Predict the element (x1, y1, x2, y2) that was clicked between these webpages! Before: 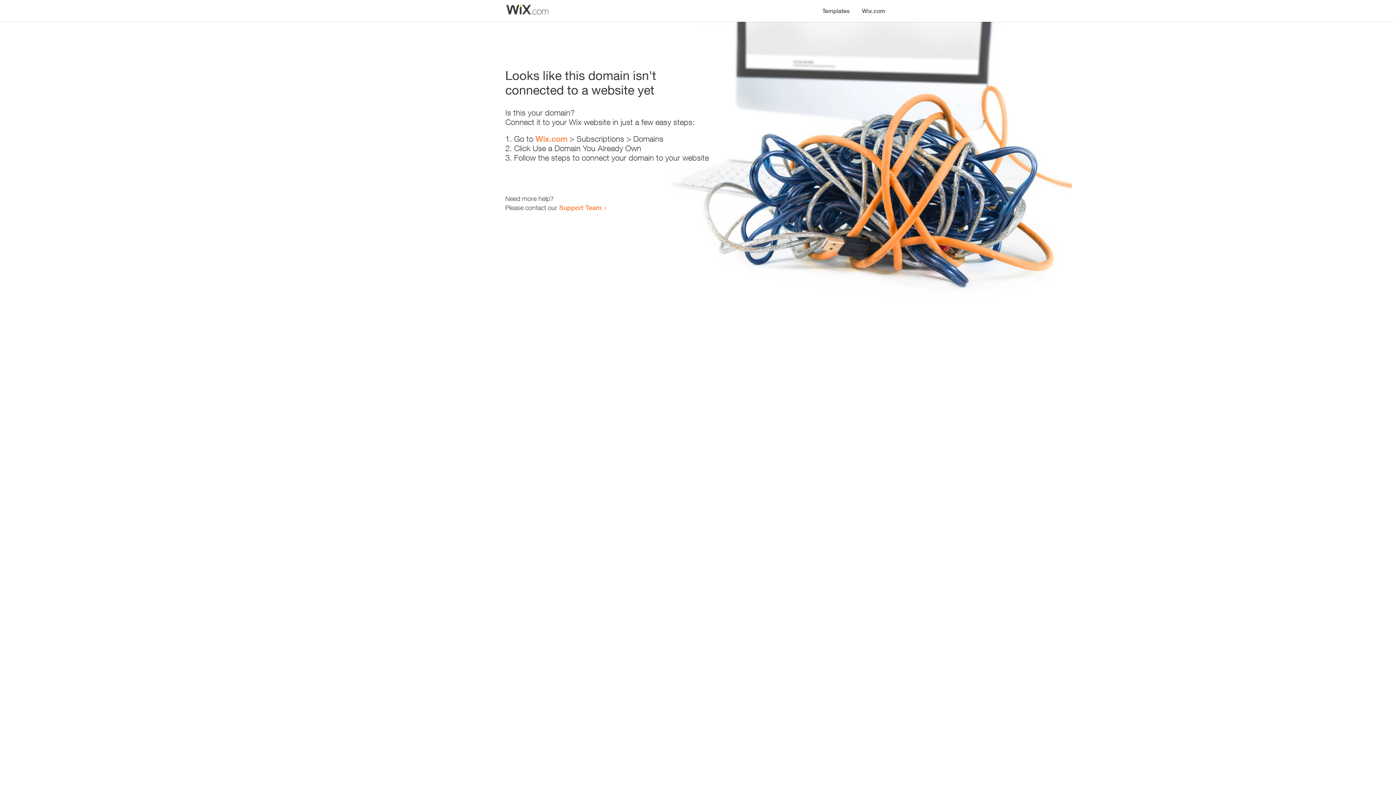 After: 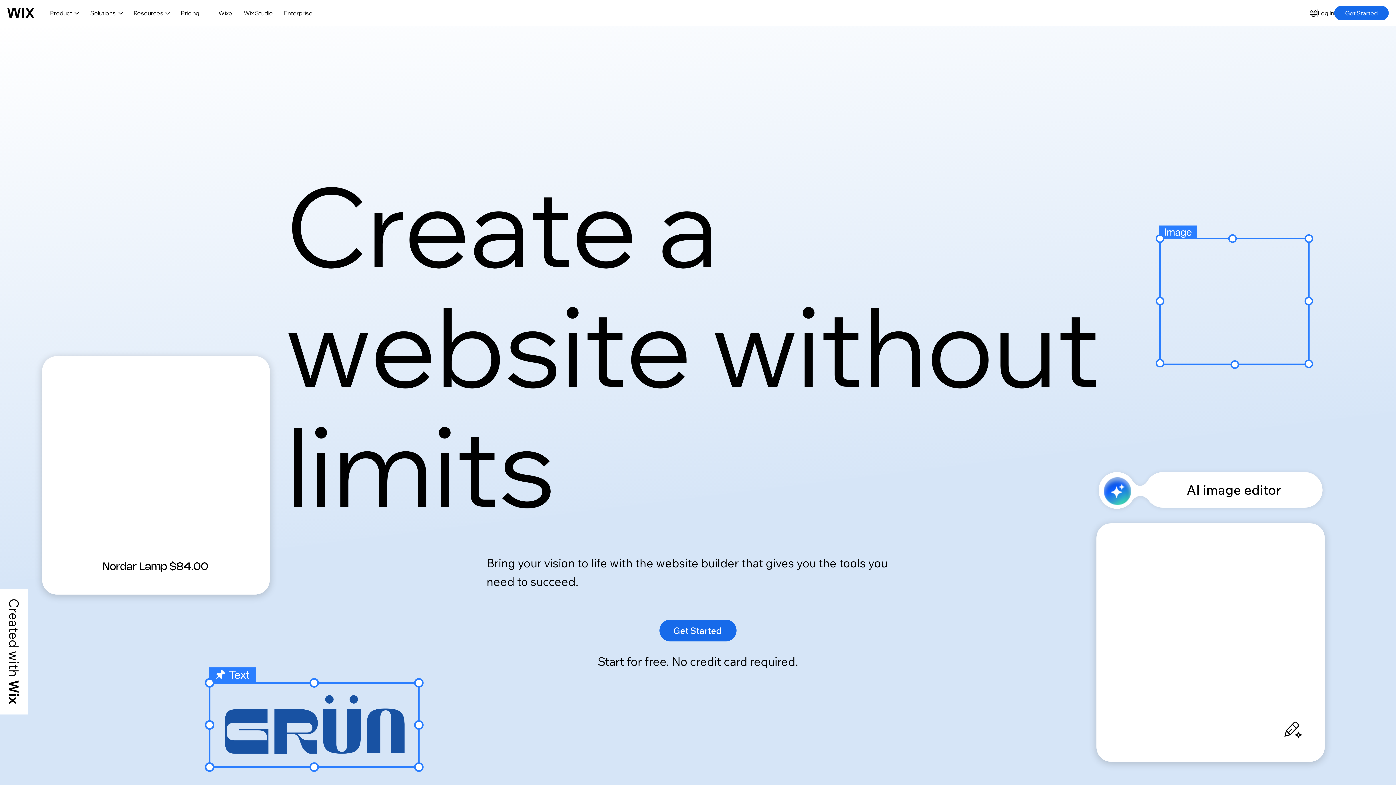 Action: label: Wix.com bbox: (535, 134, 567, 143)